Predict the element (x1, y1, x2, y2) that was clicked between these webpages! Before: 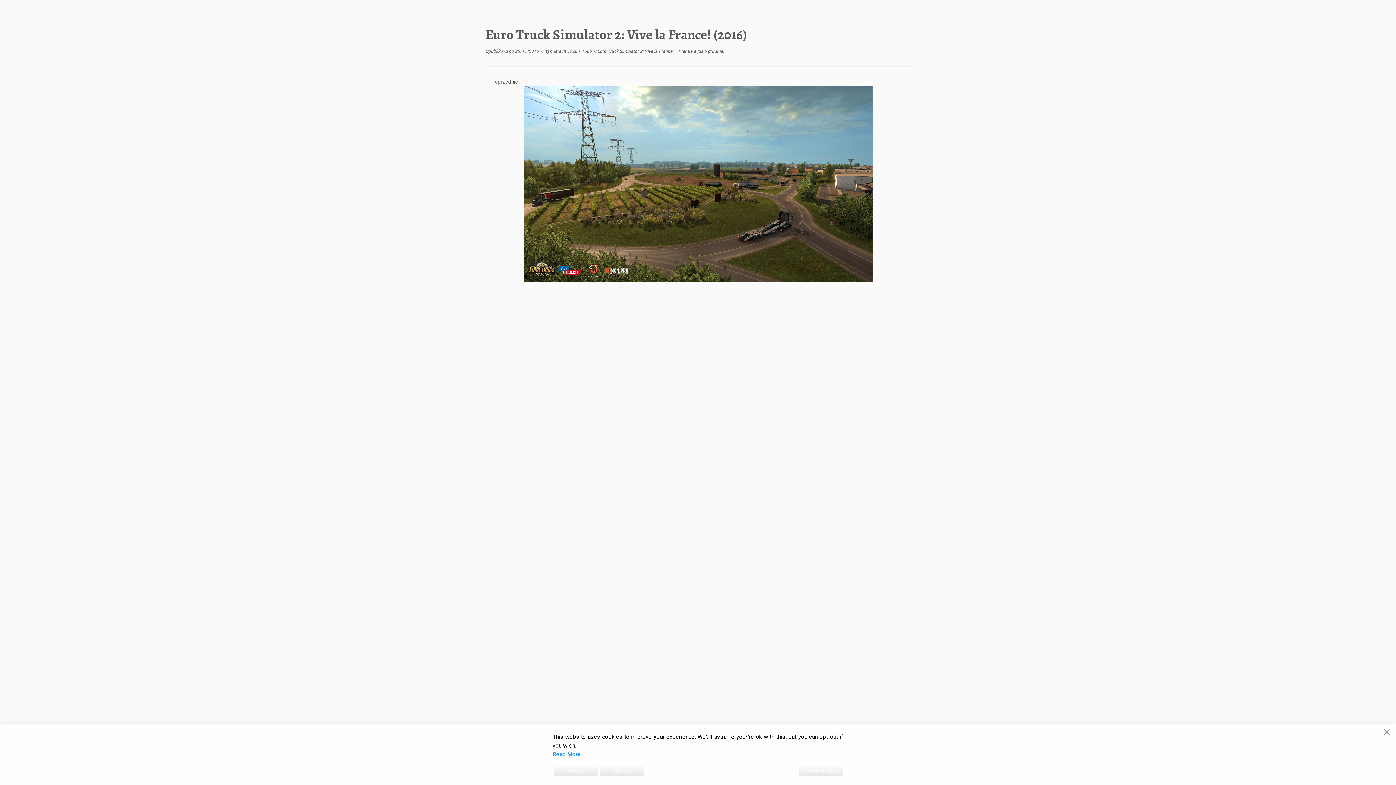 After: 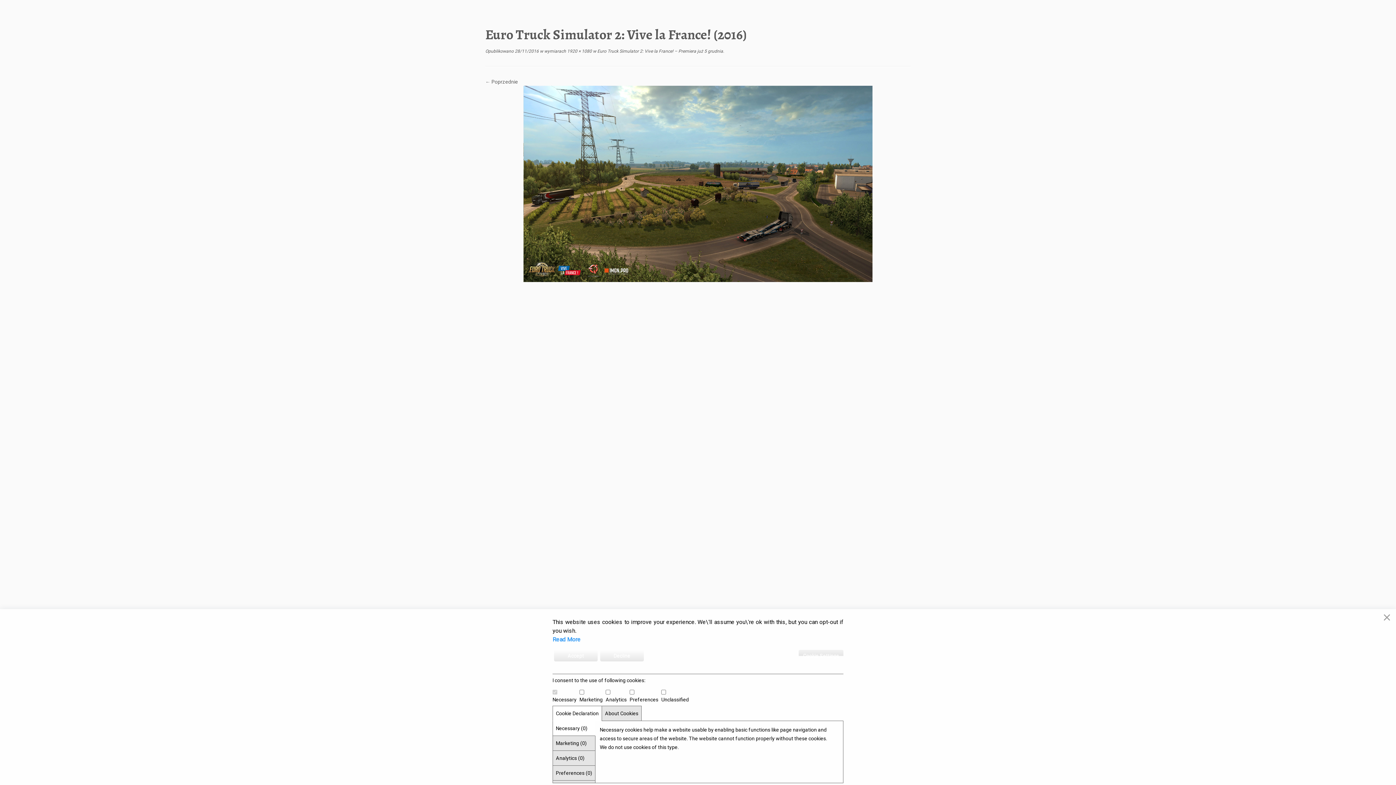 Action: label: Cookie Settings bbox: (798, 765, 843, 776)